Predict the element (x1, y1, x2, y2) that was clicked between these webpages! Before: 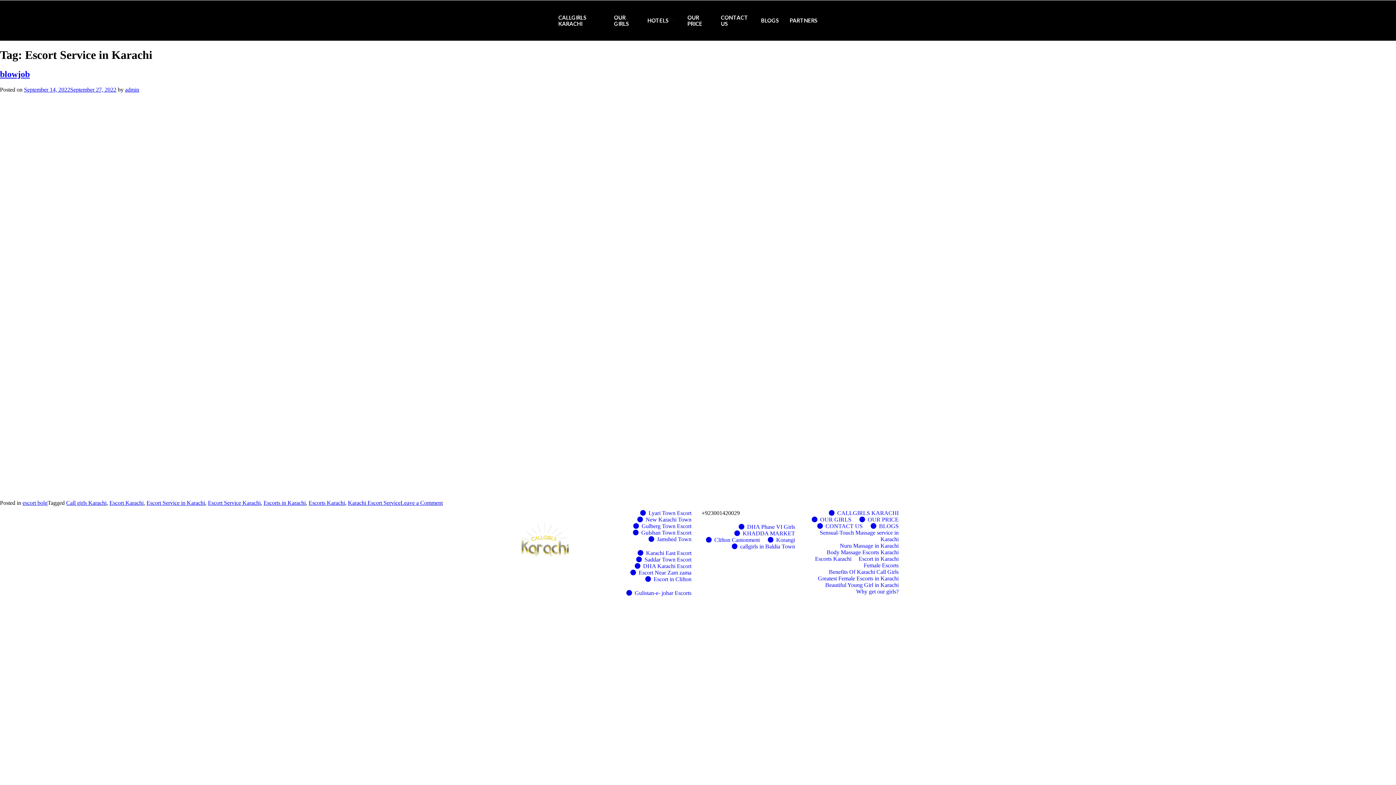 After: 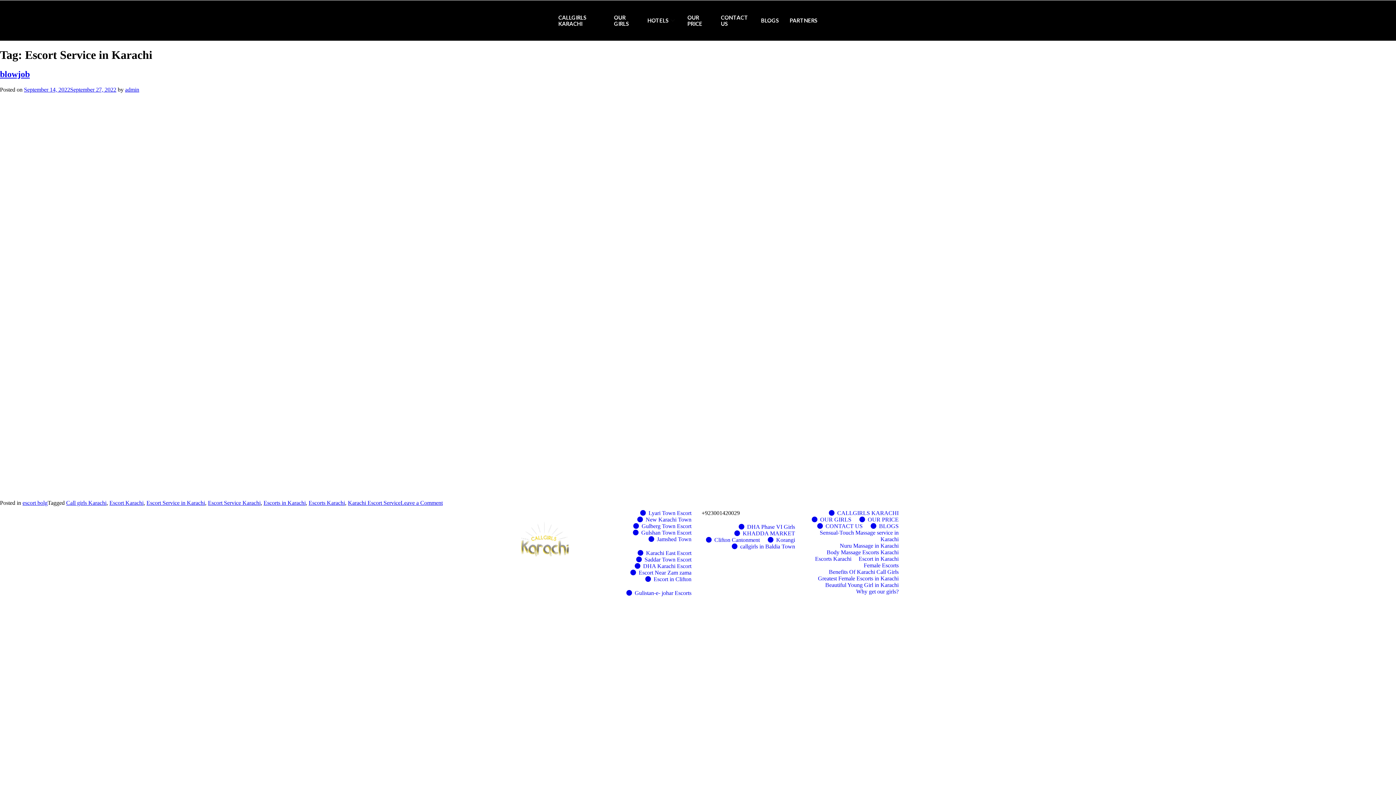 Action: bbox: (858, 555, 898, 562) label: Escort in Karachi